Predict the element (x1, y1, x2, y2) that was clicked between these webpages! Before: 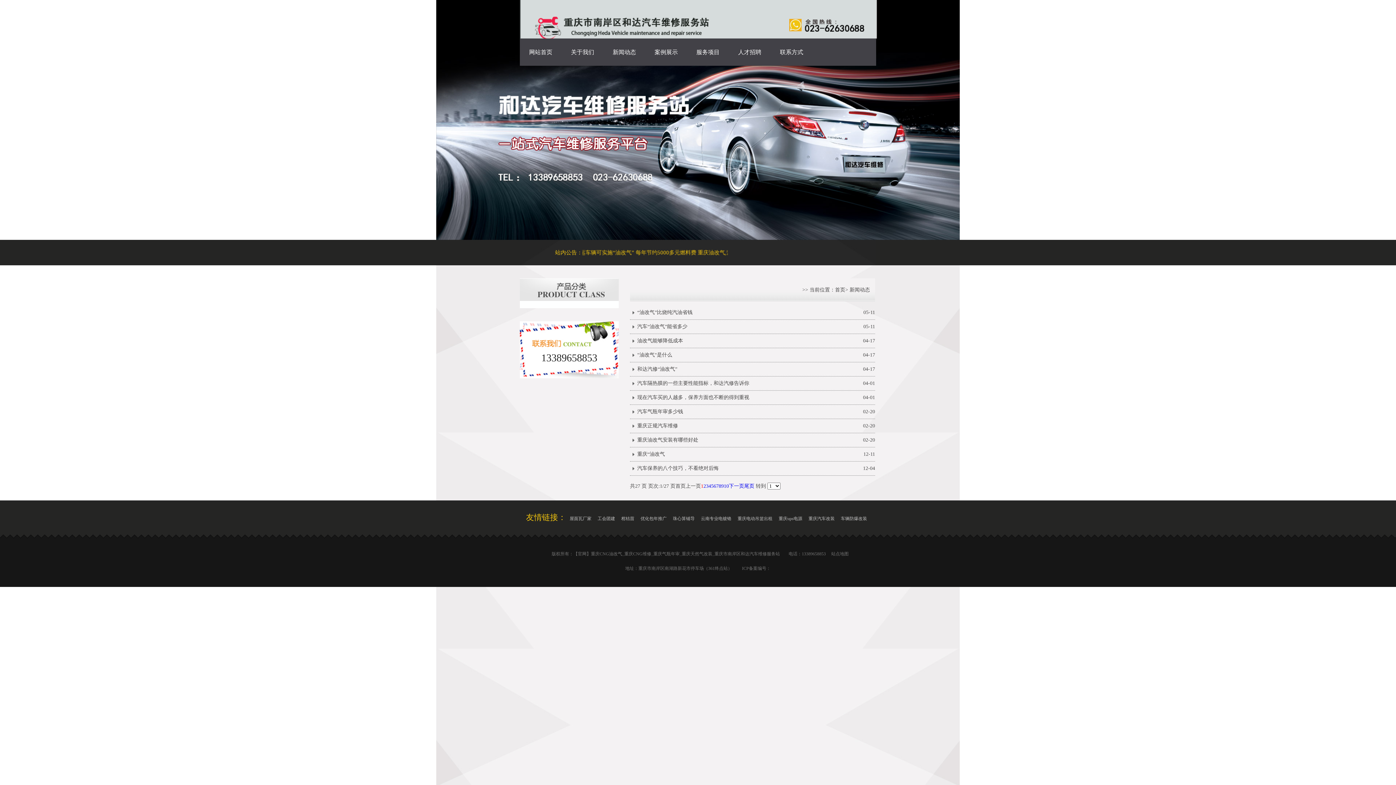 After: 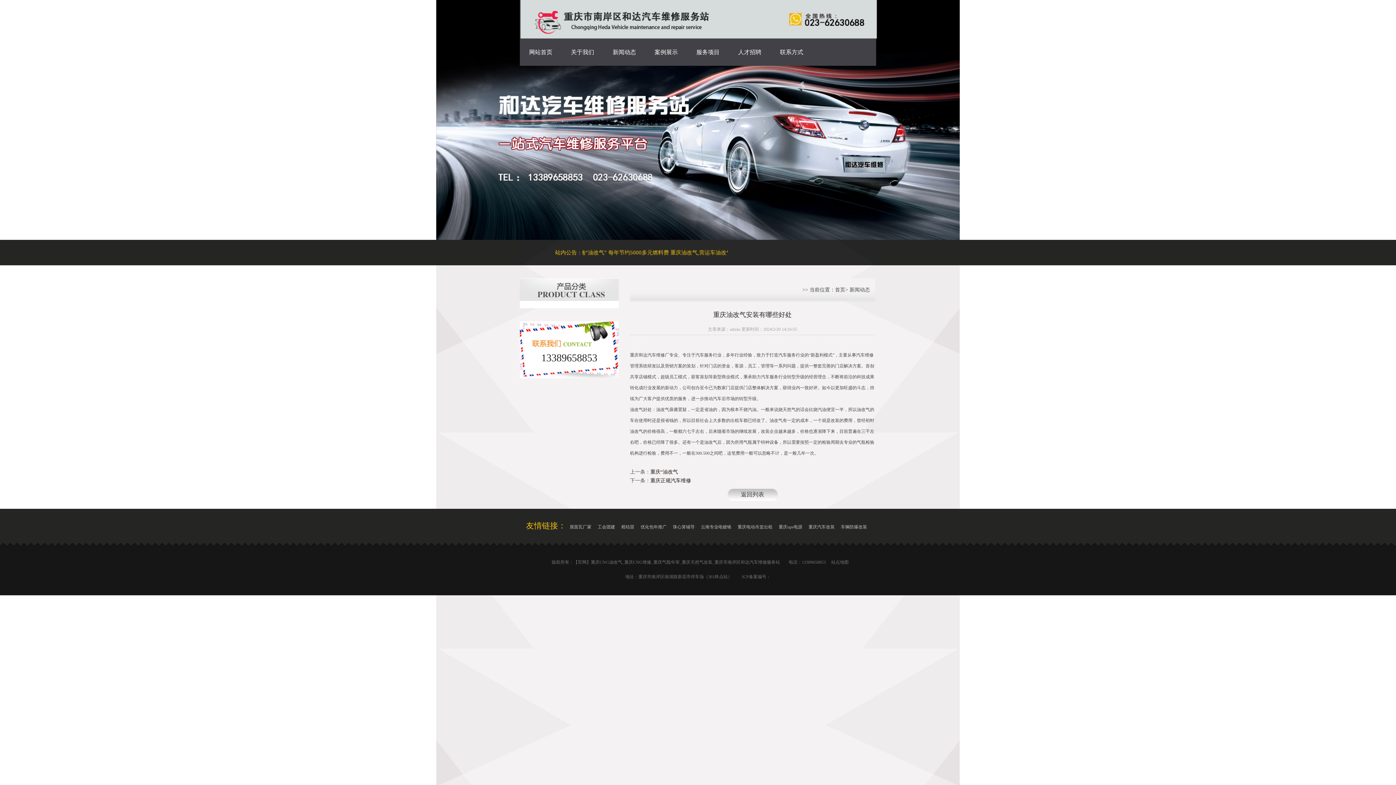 Action: bbox: (630, 433, 698, 447) label: 重庆油改气安装有哪些好处